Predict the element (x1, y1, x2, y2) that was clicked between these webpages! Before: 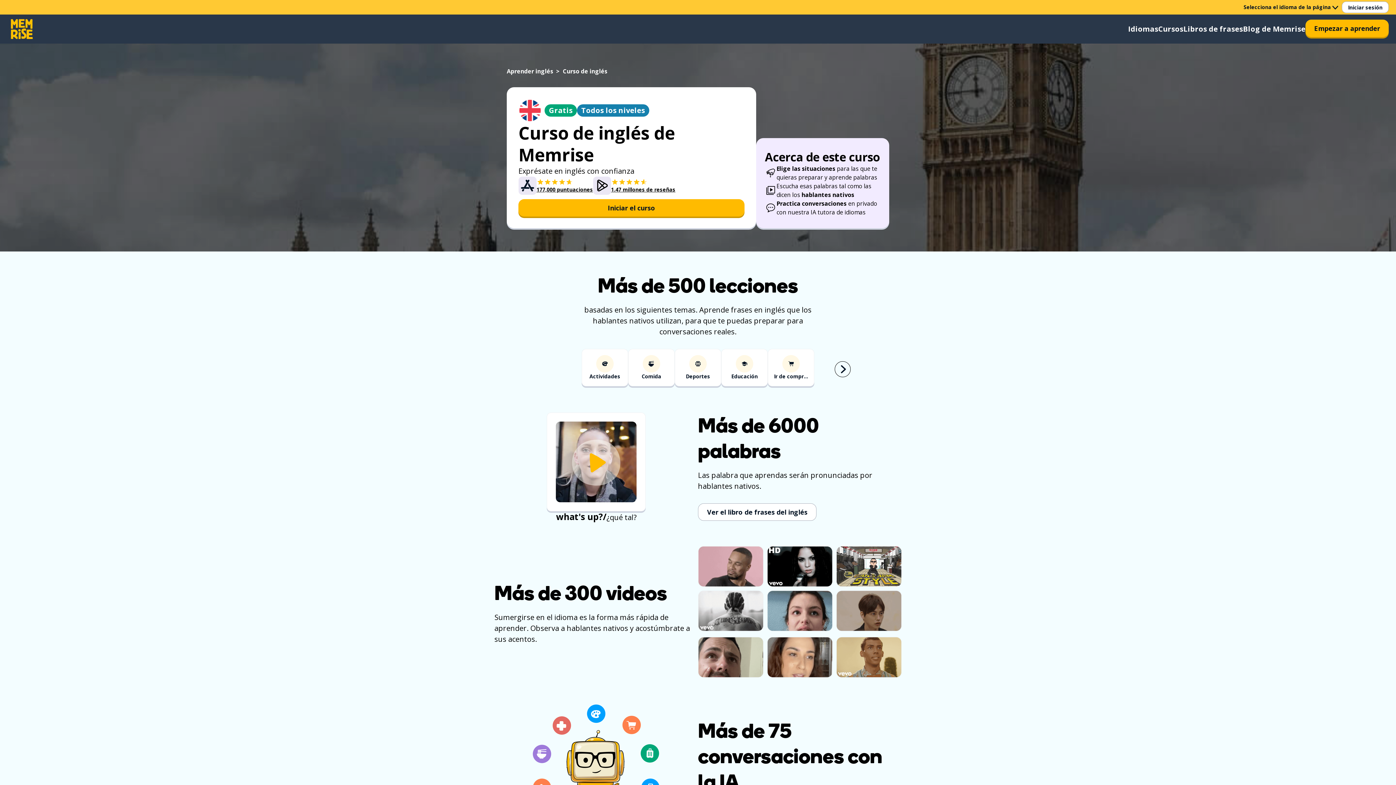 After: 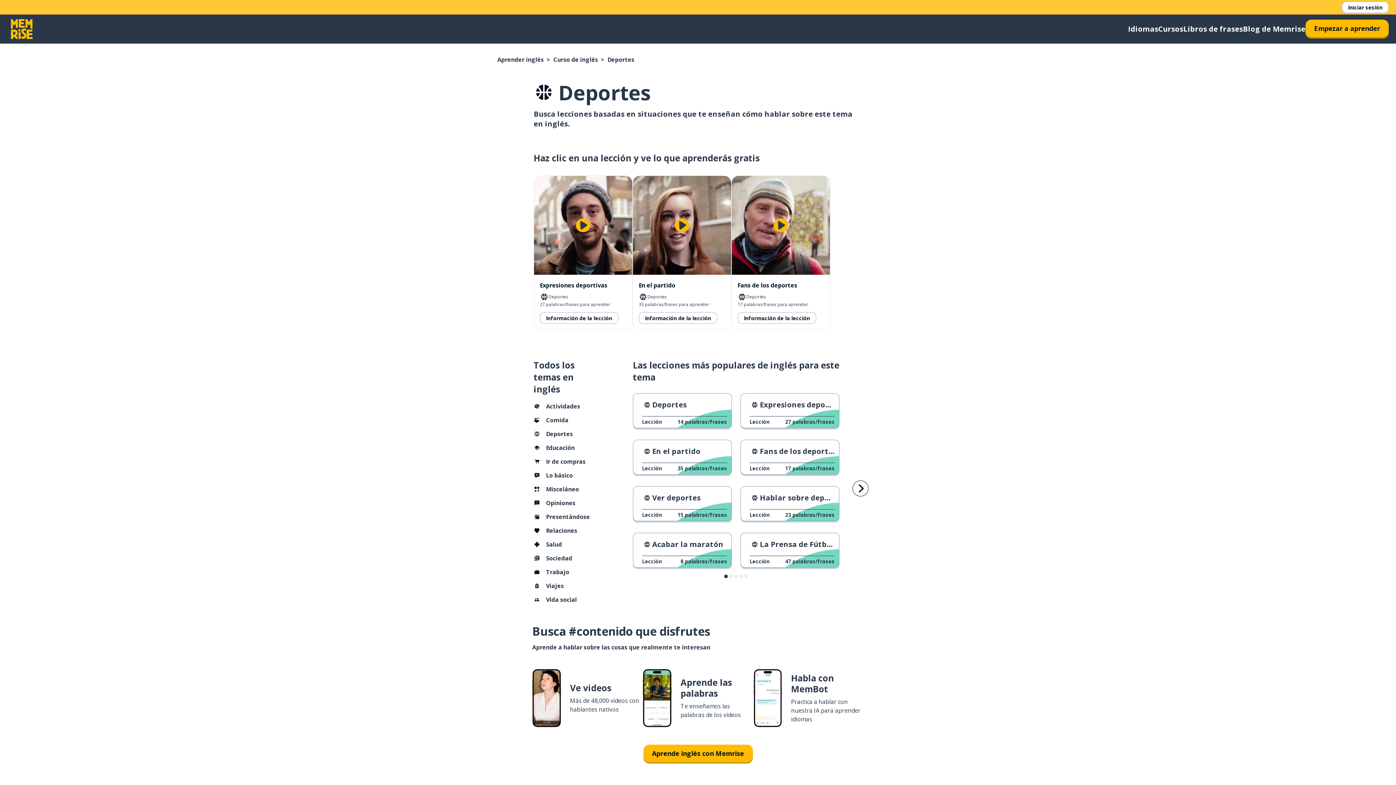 Action: bbox: (674, 349, 721, 388) label: Deportes